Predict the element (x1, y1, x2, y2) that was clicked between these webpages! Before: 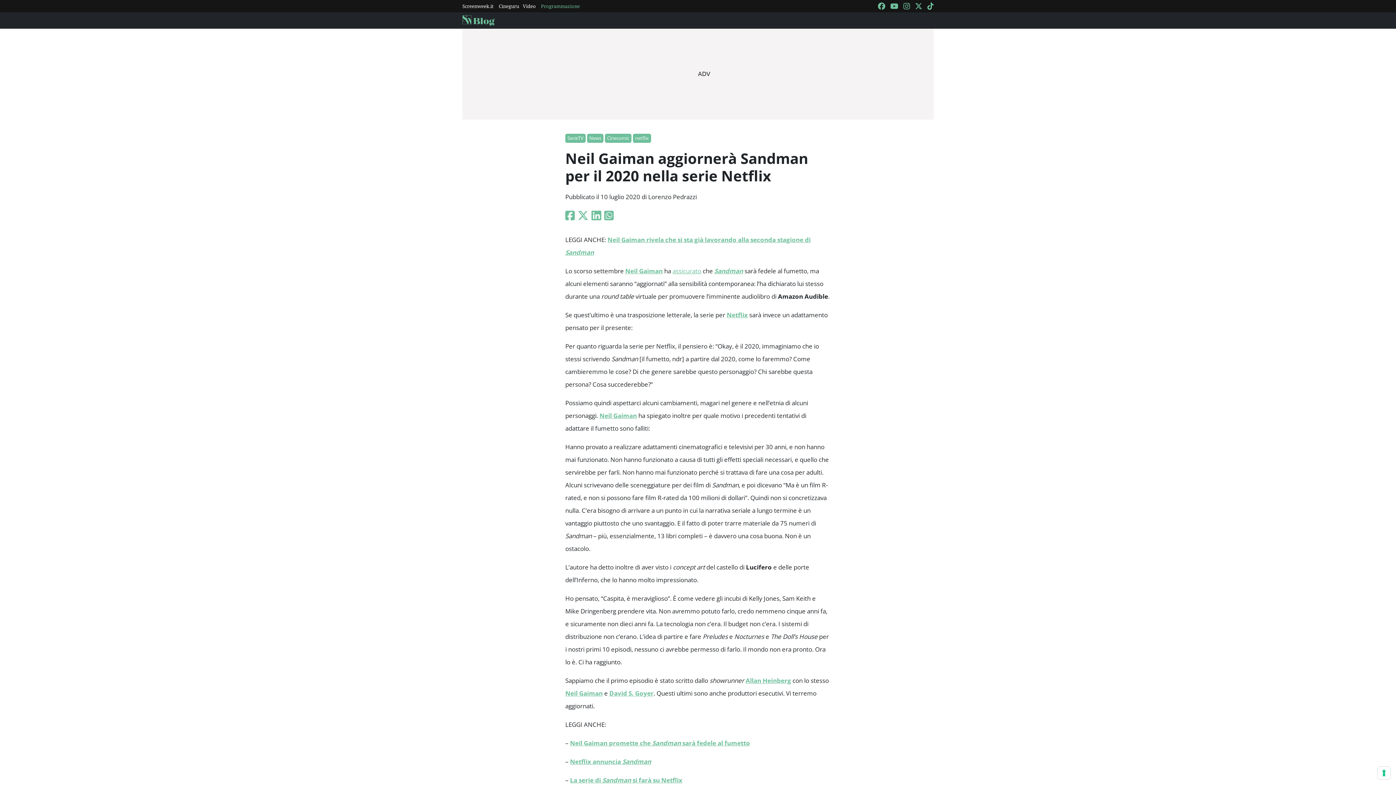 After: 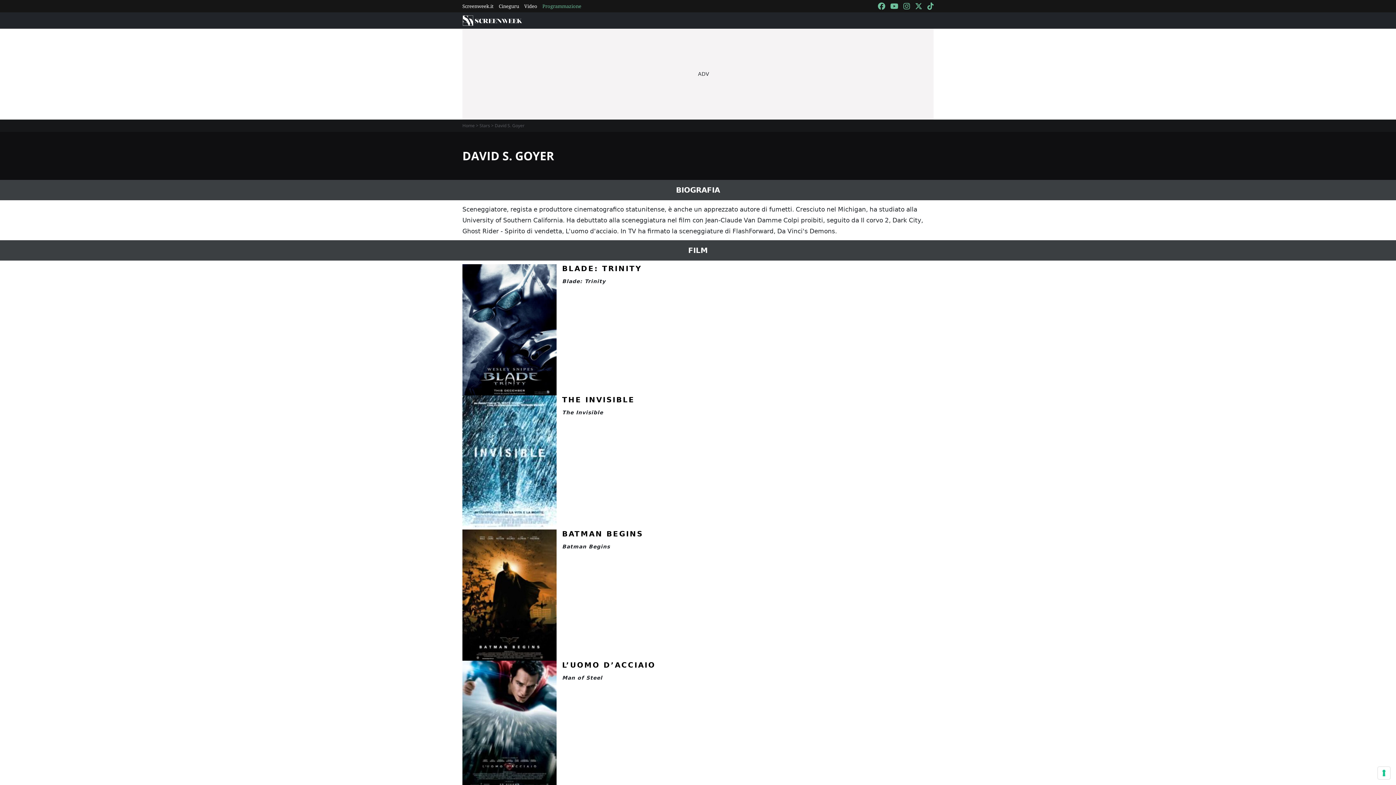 Action: label: David S. Goyer bbox: (609, 689, 653, 697)